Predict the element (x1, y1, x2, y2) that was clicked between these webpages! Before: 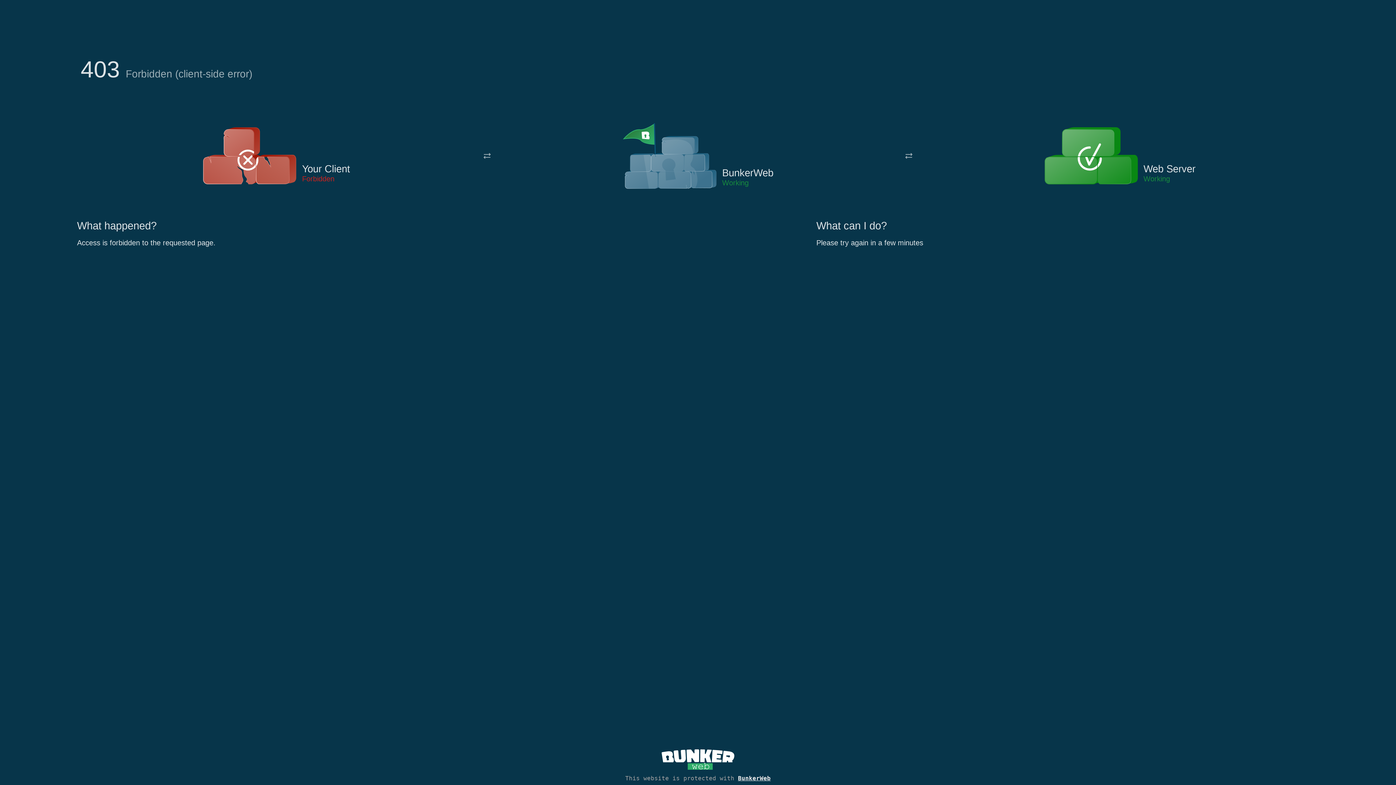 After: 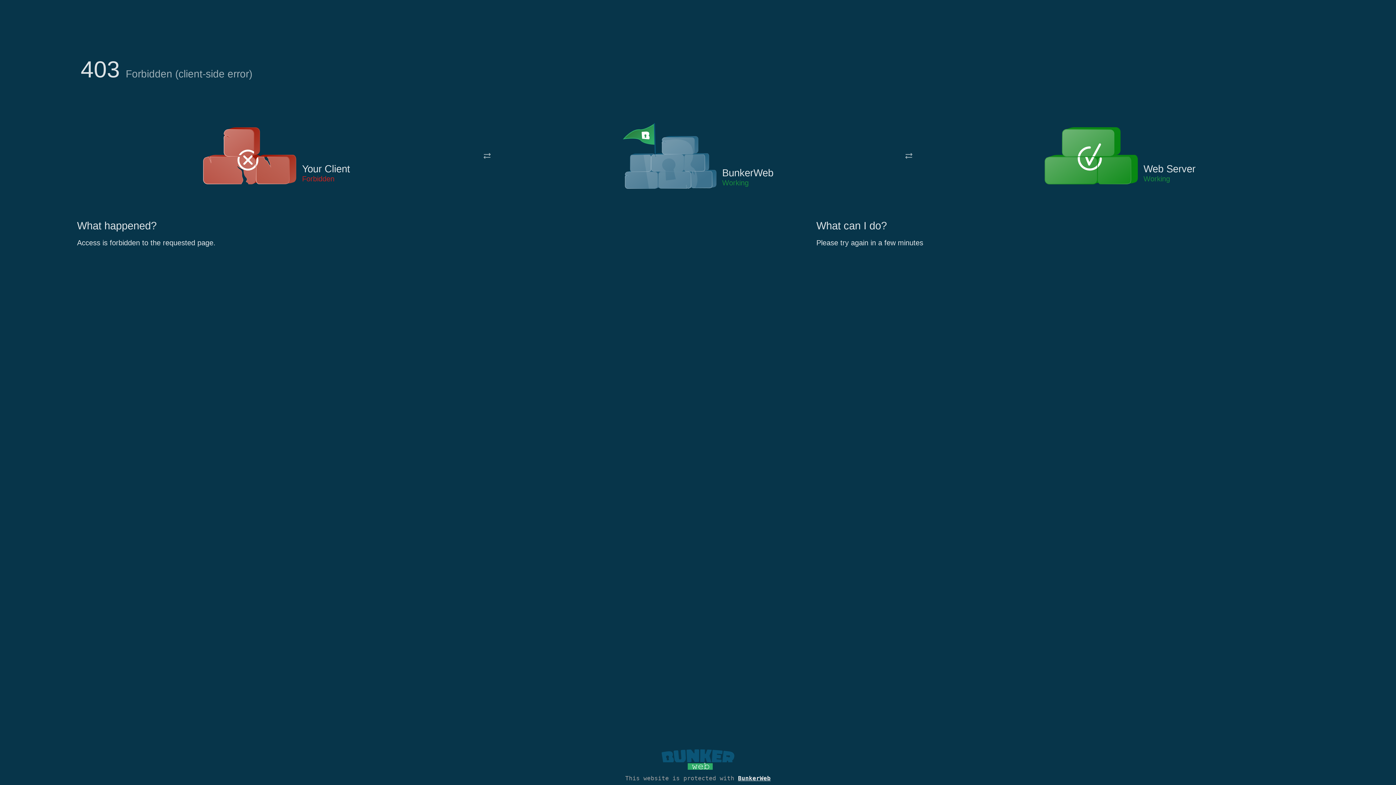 Action: bbox: (661, 765, 734, 773)